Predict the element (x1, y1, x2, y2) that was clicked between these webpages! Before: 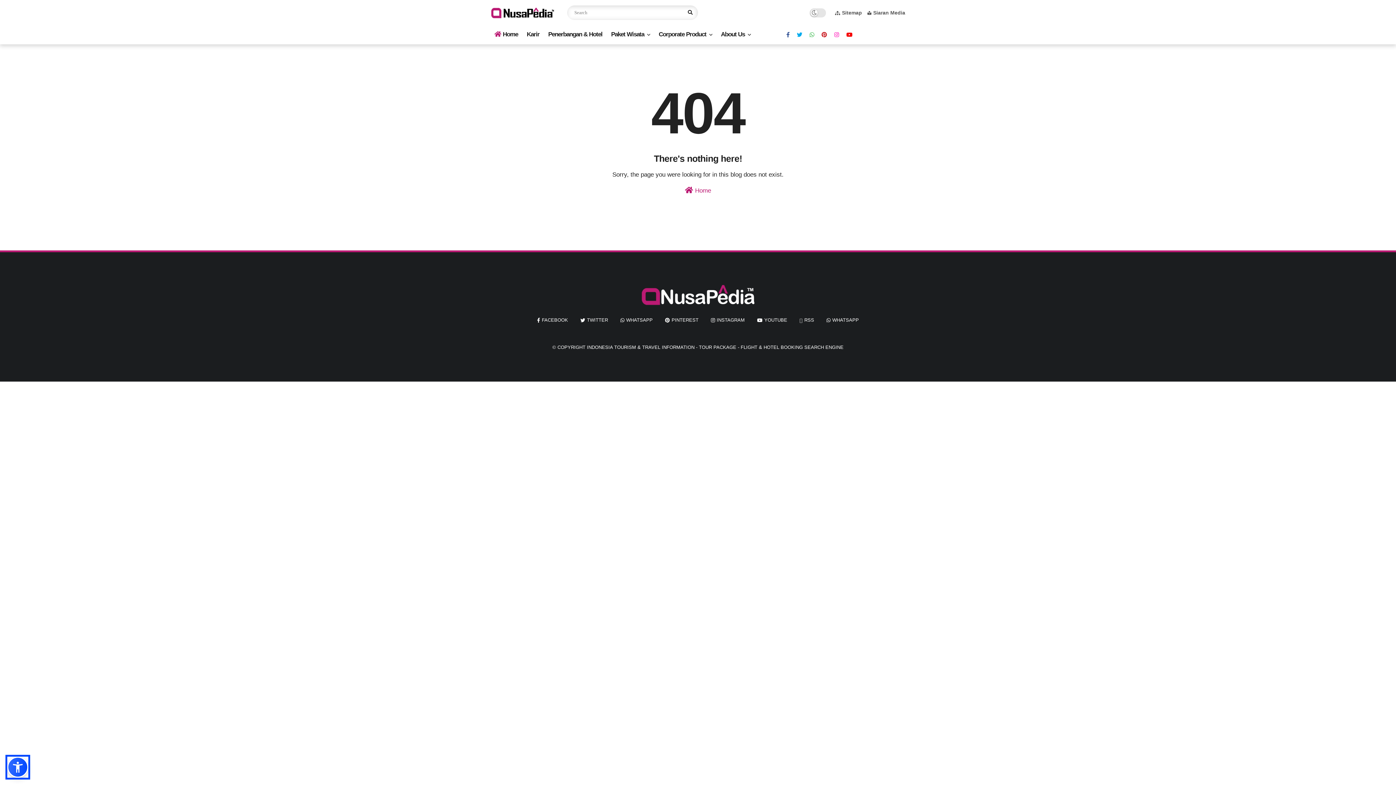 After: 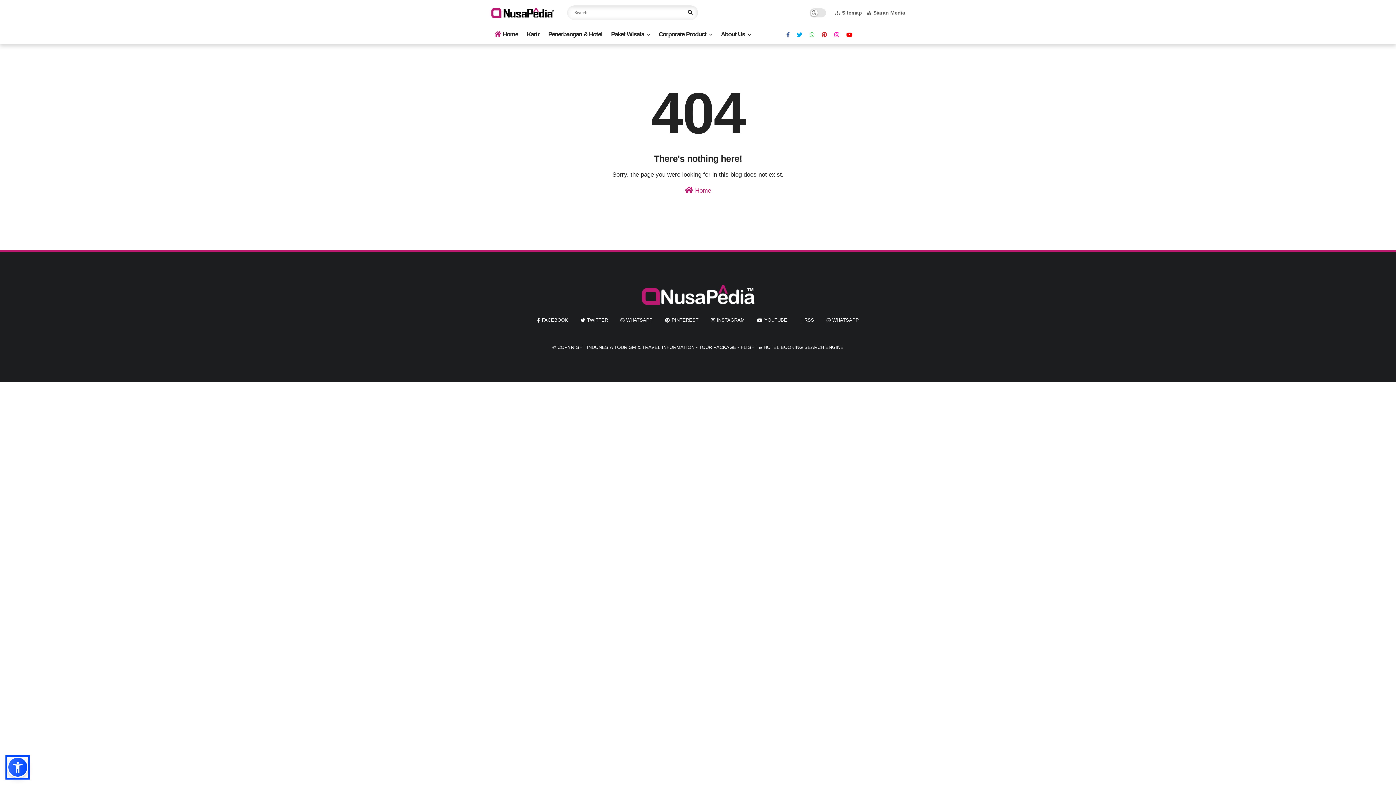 Action: label: INSTAGRAM bbox: (711, 316, 744, 324)